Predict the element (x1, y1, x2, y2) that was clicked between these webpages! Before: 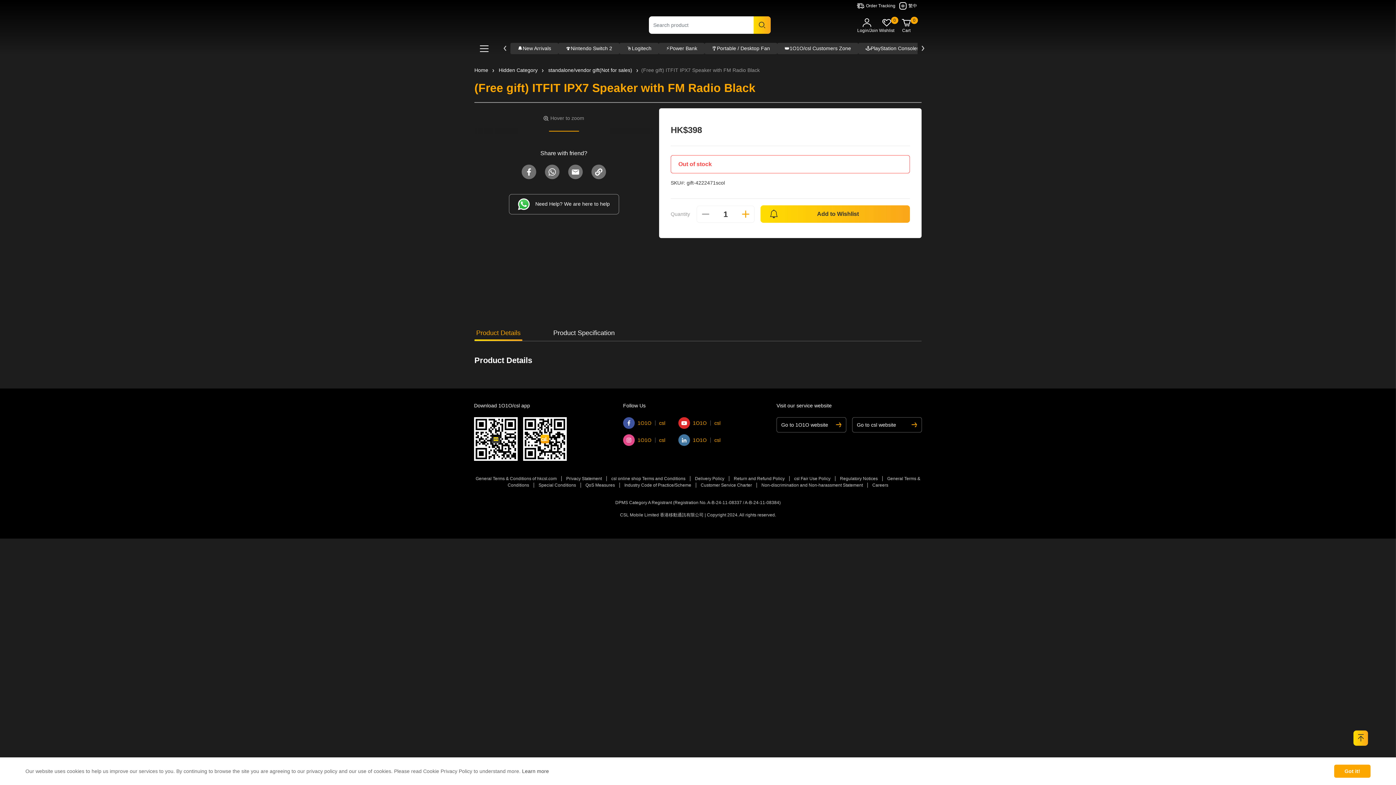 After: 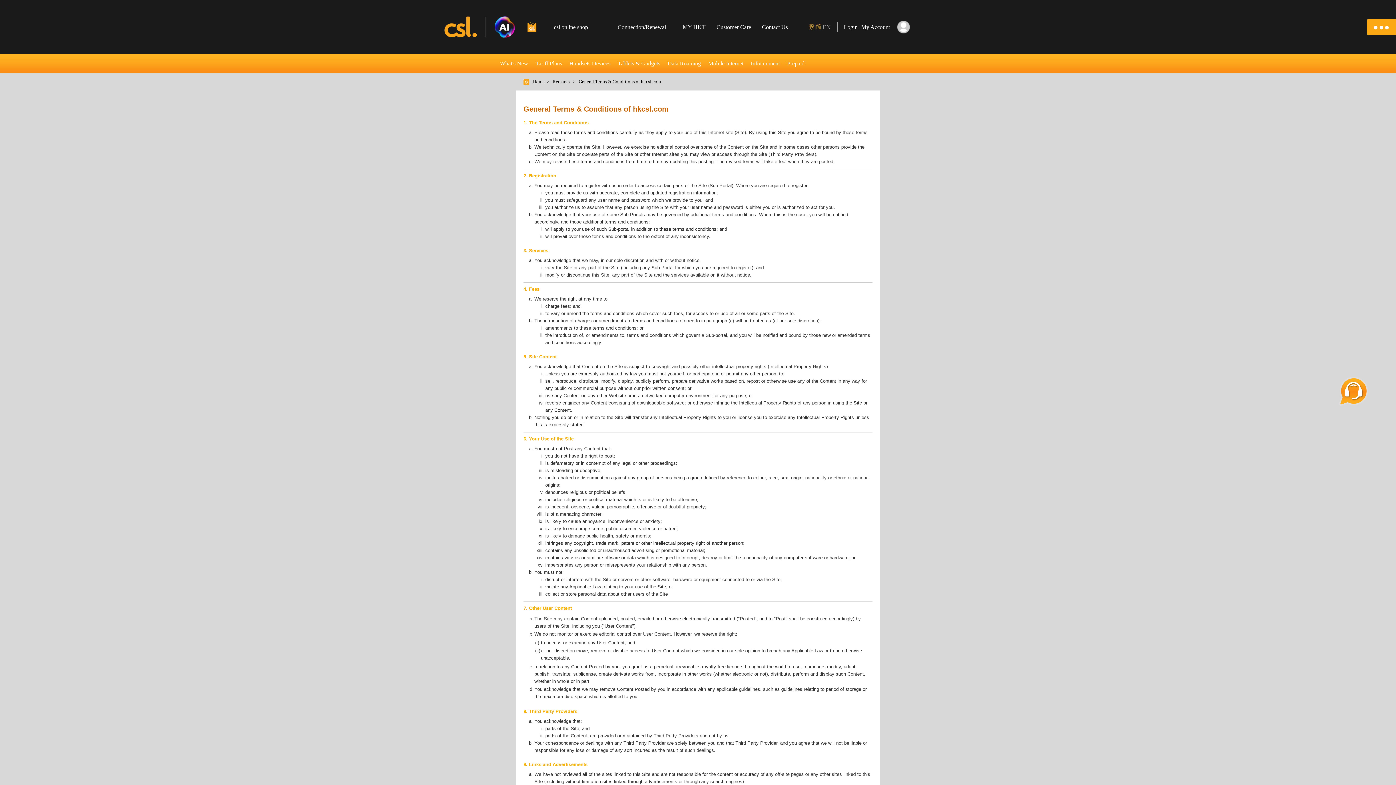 Action: bbox: (475, 476, 561, 481) label: General Terms & Conditions of hkcsl.com